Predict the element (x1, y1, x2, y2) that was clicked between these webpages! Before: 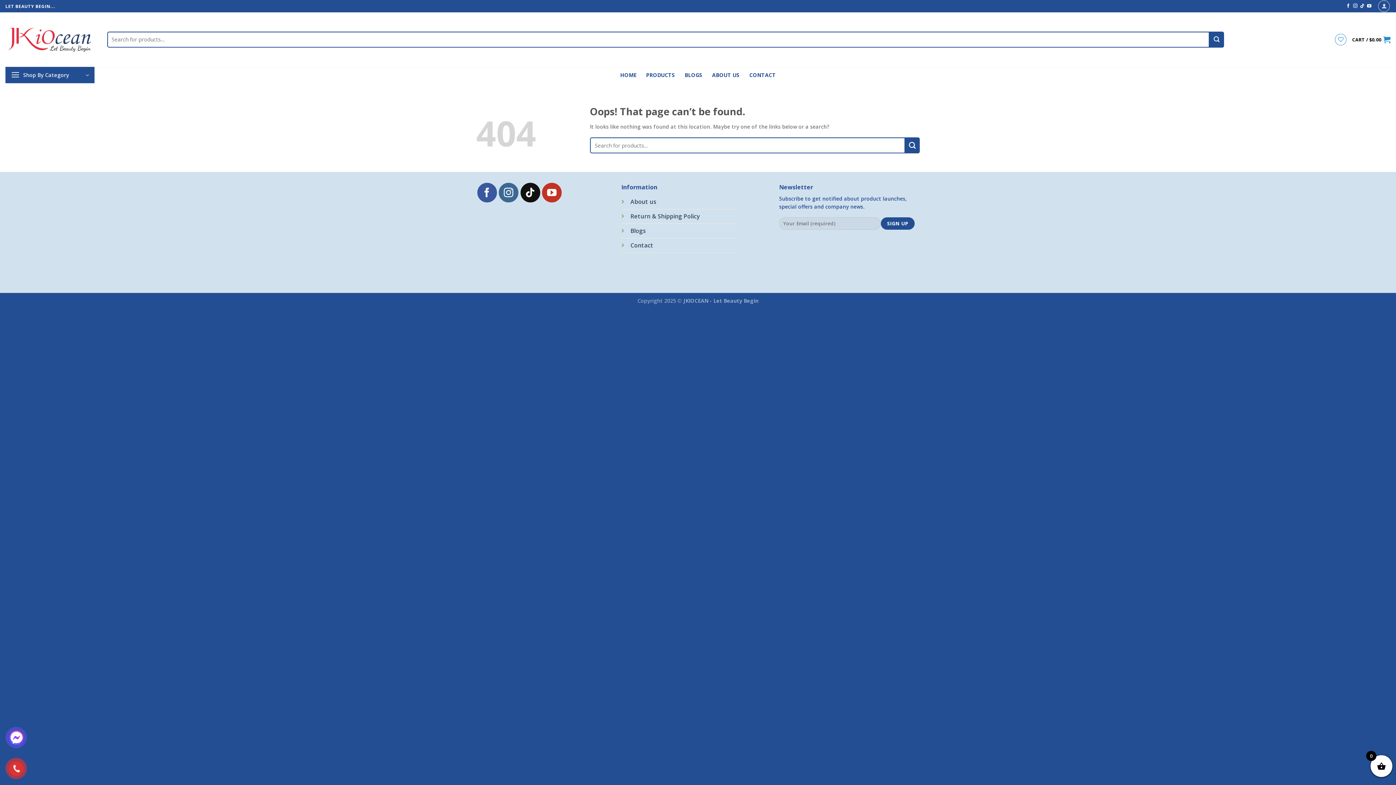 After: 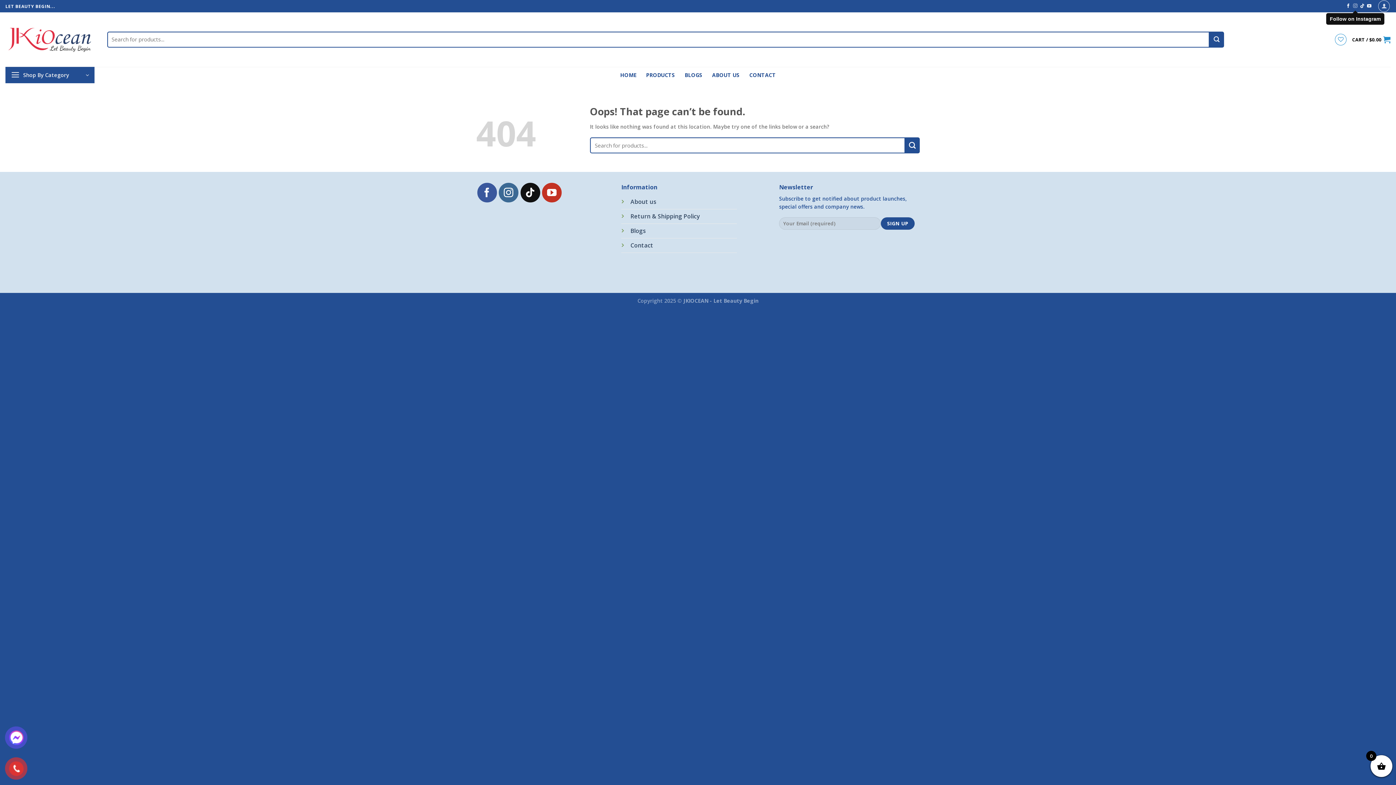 Action: label: Follow on Instagram bbox: (1353, 3, 1357, 8)